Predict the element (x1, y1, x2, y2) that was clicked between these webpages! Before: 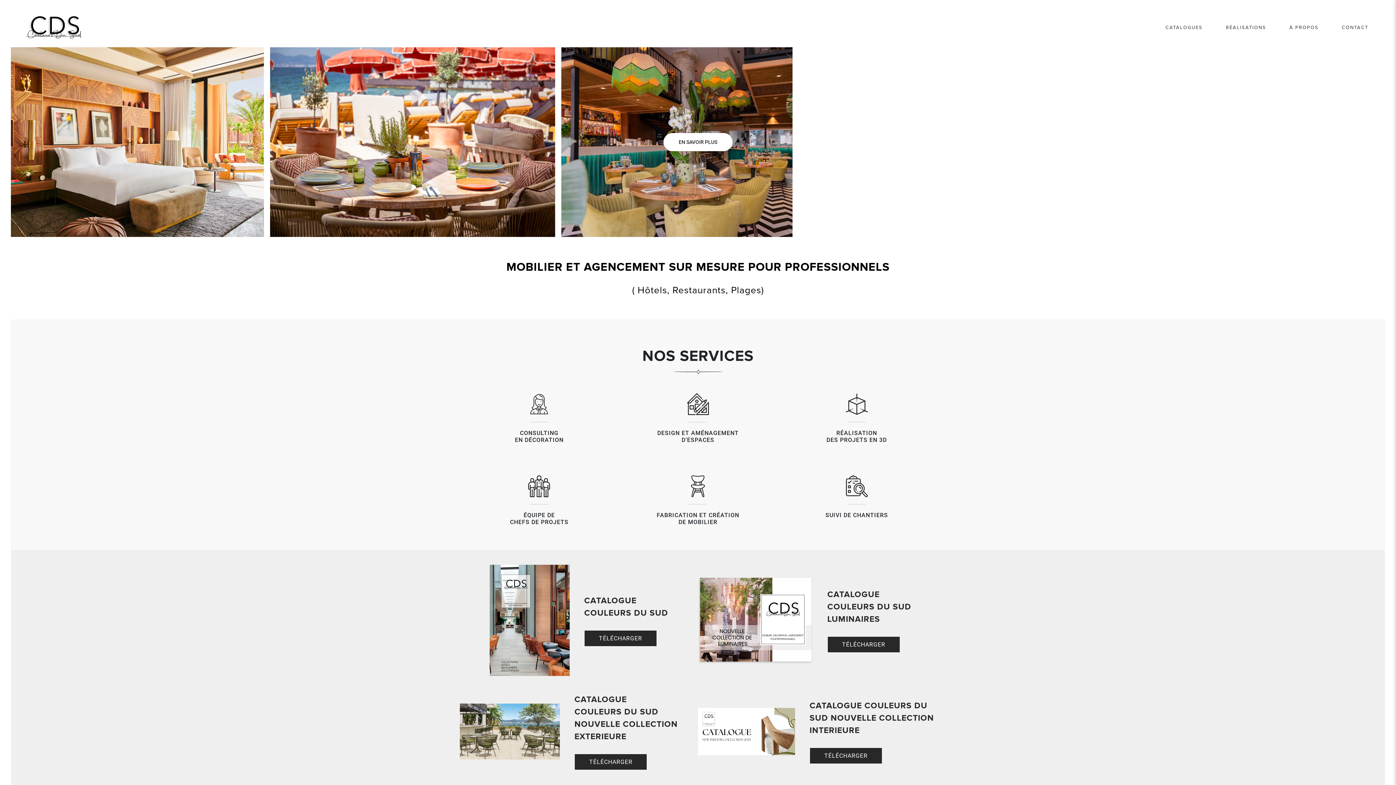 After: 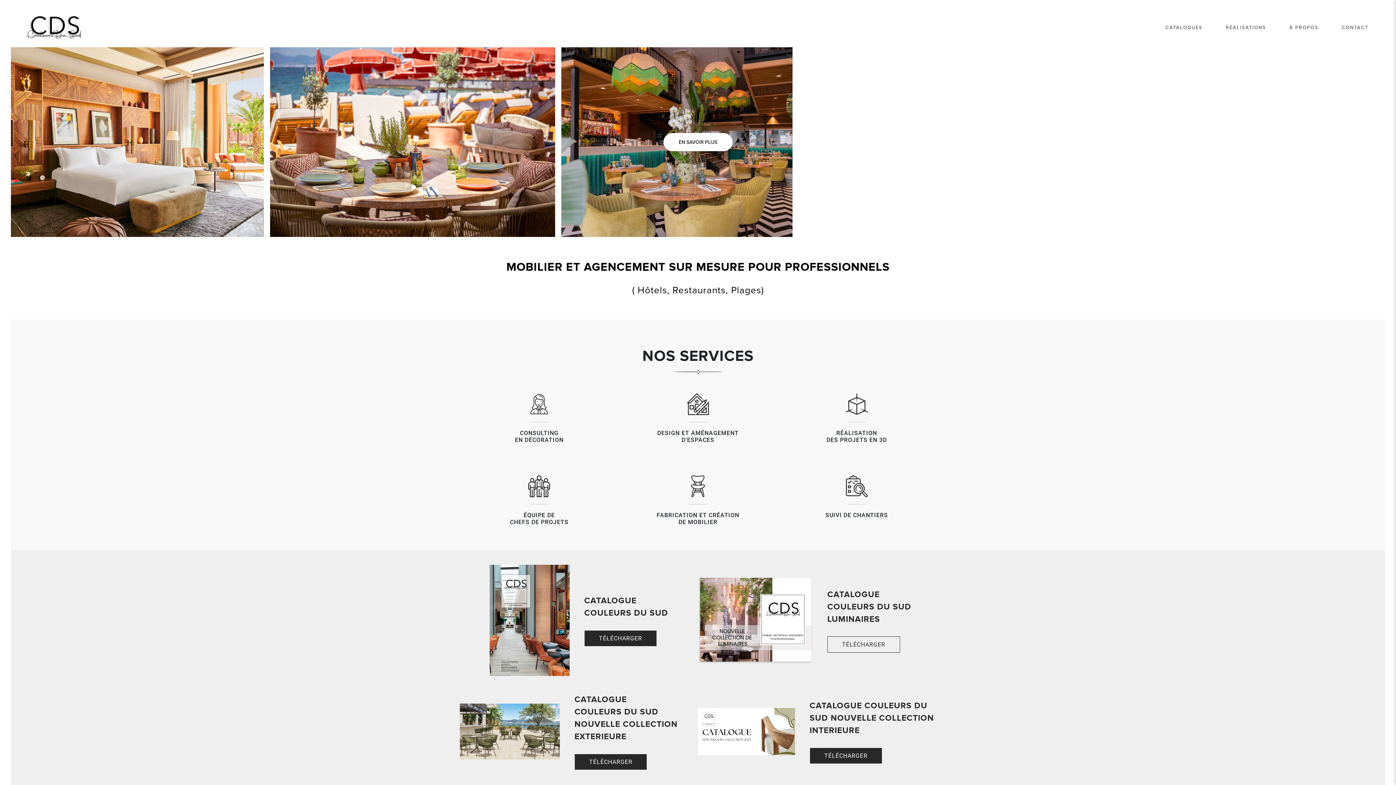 Action: bbox: (827, 636, 900, 652) label: TÉLÉCHARGER